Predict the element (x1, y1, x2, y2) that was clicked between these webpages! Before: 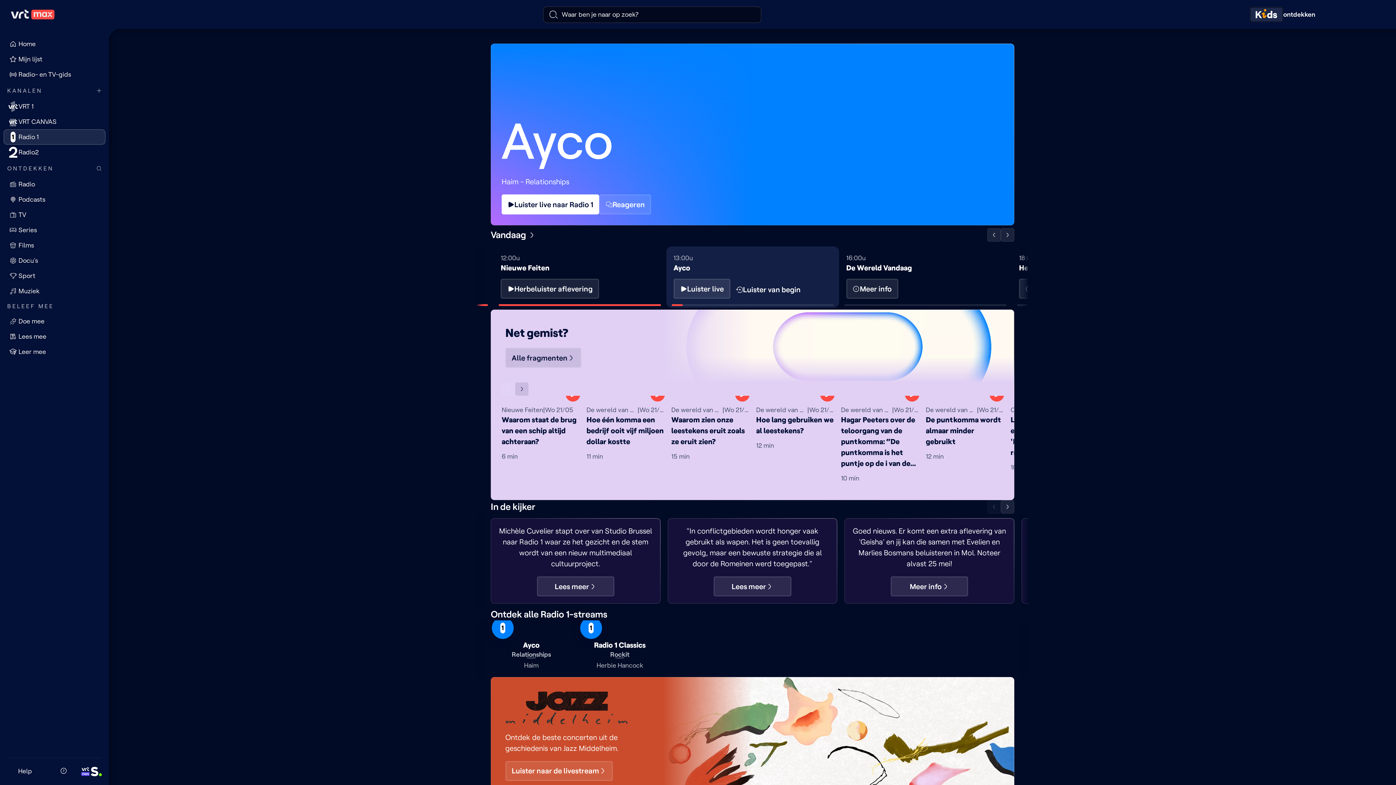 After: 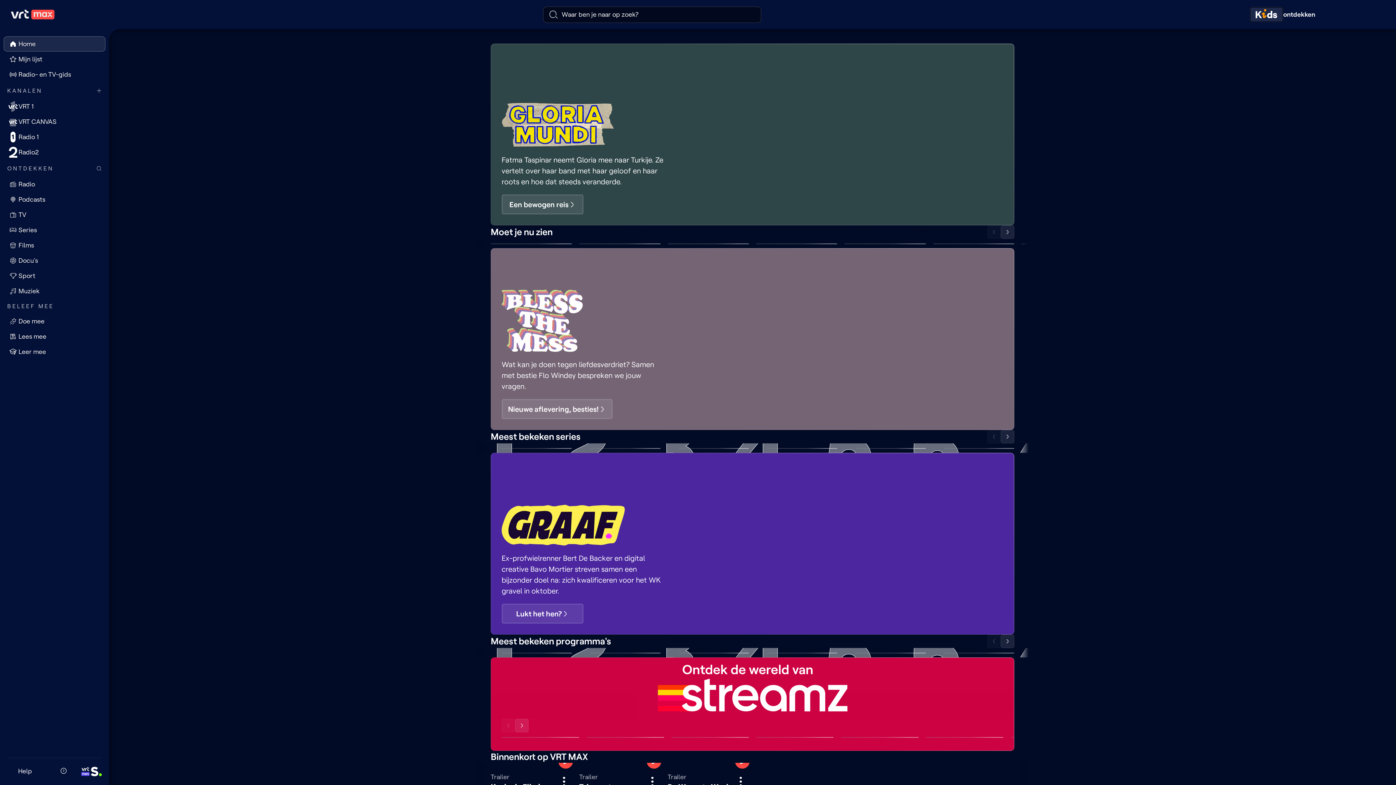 Action: bbox: (3, 36, 105, 51) label: Home